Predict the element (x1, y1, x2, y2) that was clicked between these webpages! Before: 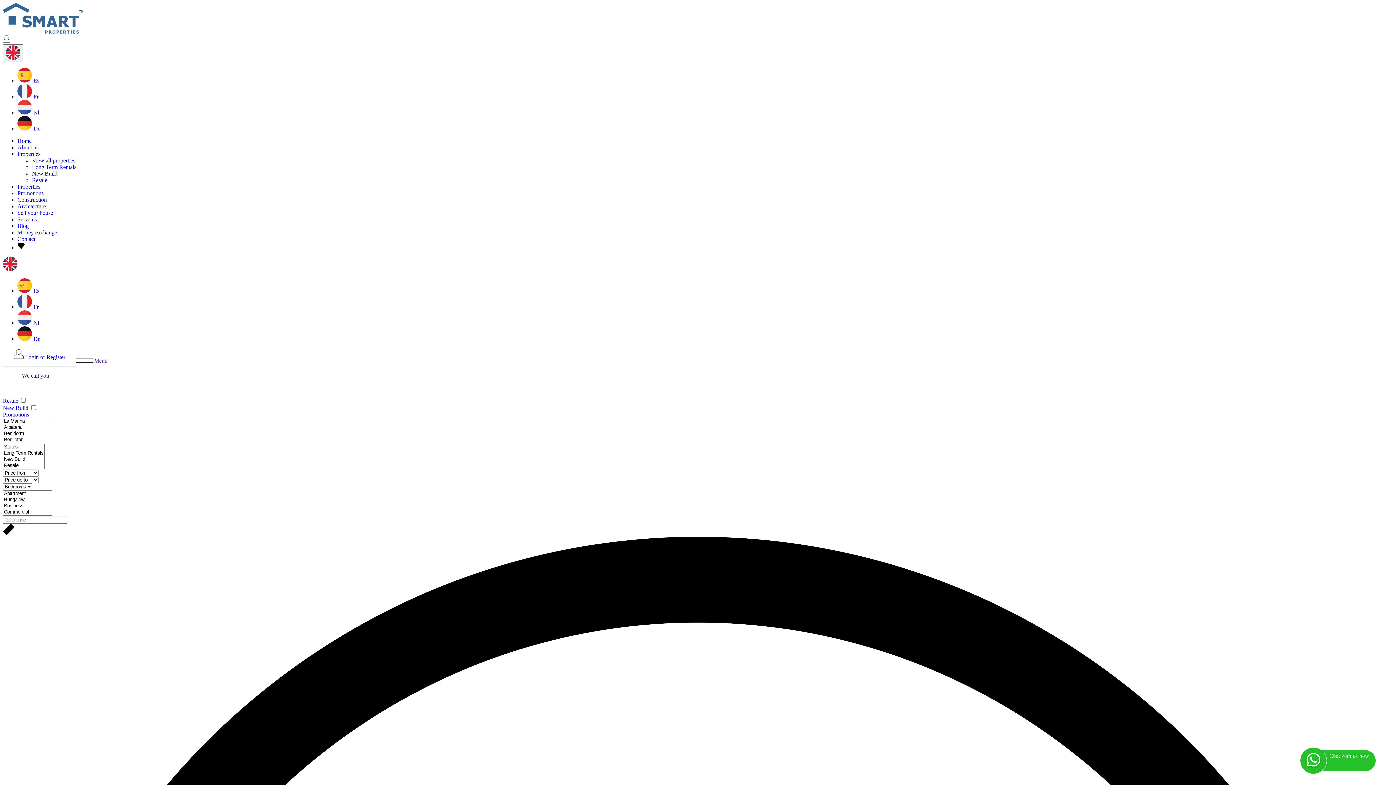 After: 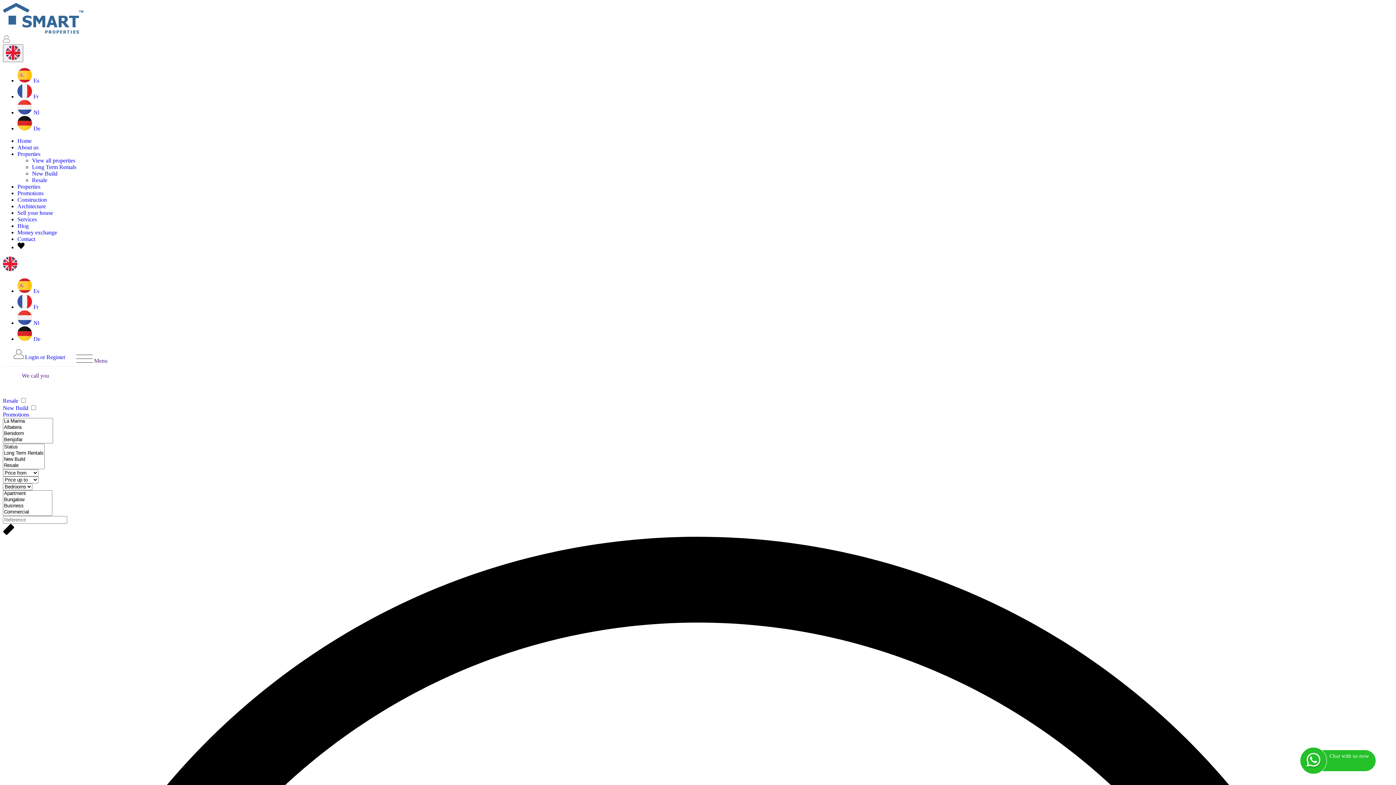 Action: bbox: (17, 196, 46, 203) label: Construction